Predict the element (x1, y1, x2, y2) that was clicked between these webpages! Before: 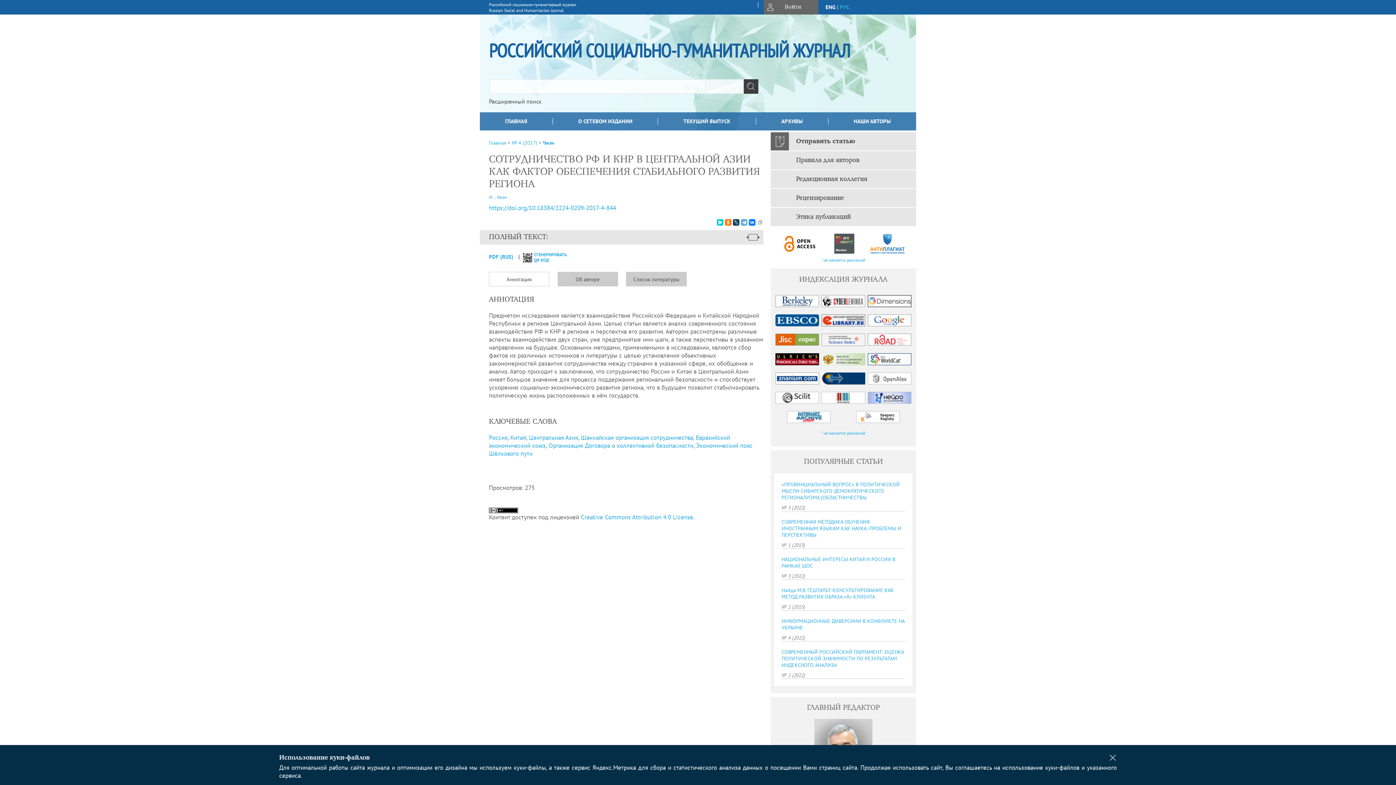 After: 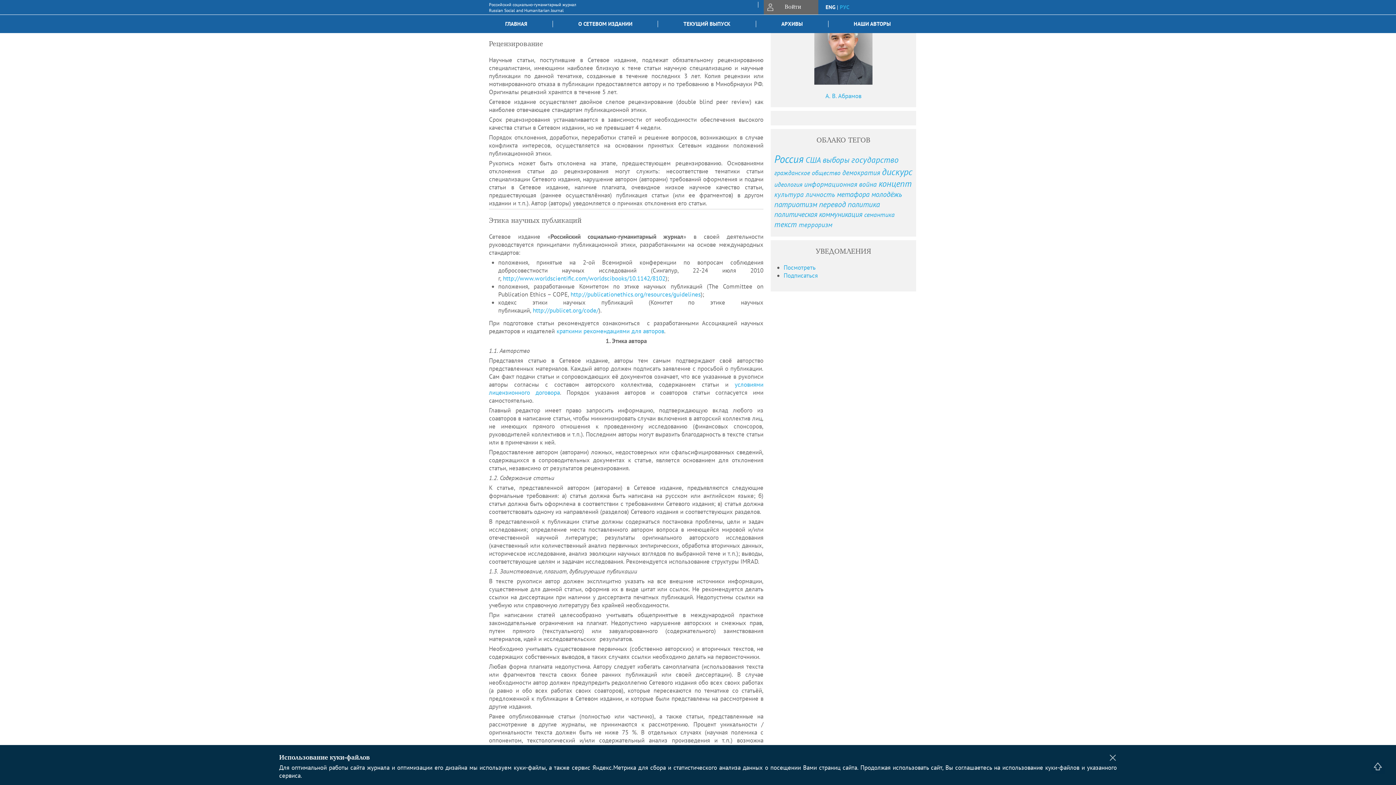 Action: bbox: (770, 189, 916, 207) label: Рецензирование